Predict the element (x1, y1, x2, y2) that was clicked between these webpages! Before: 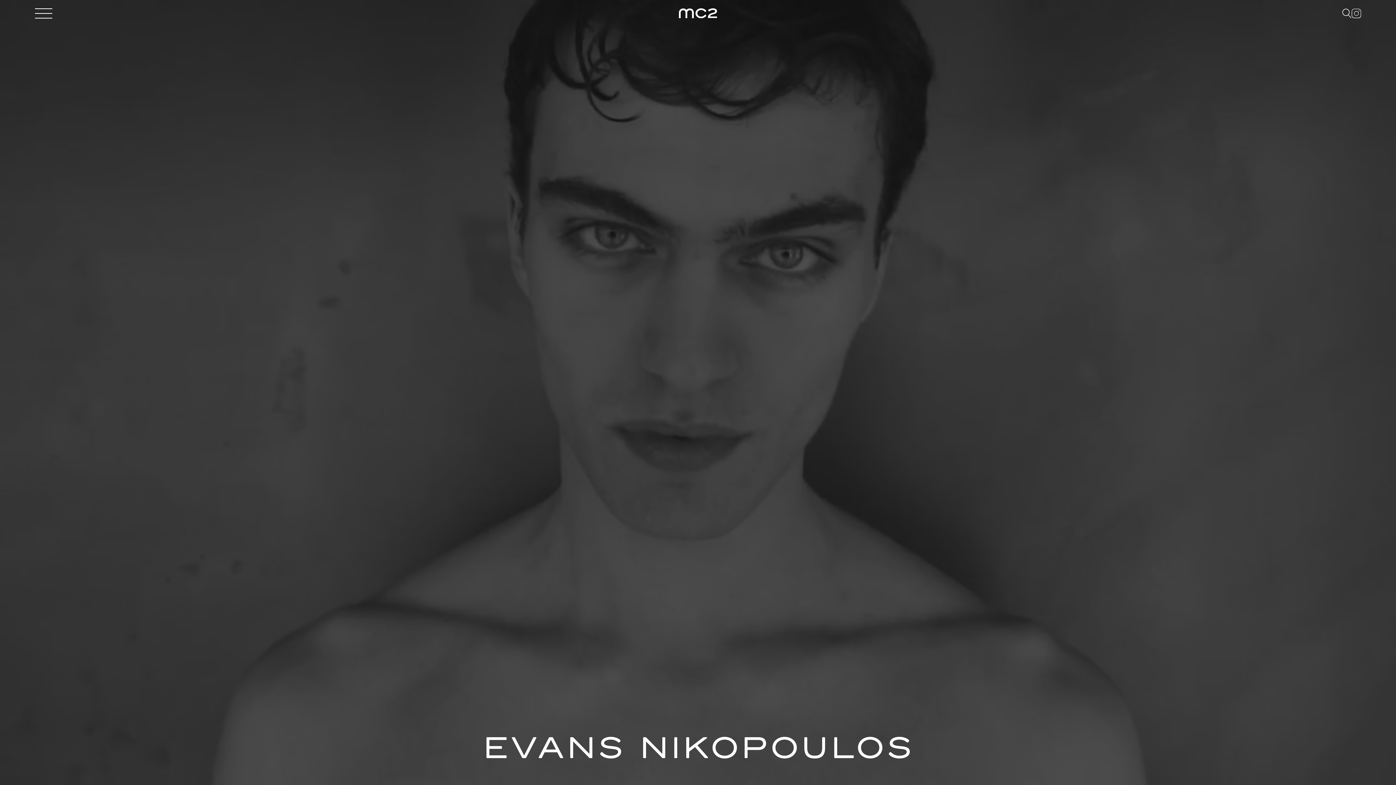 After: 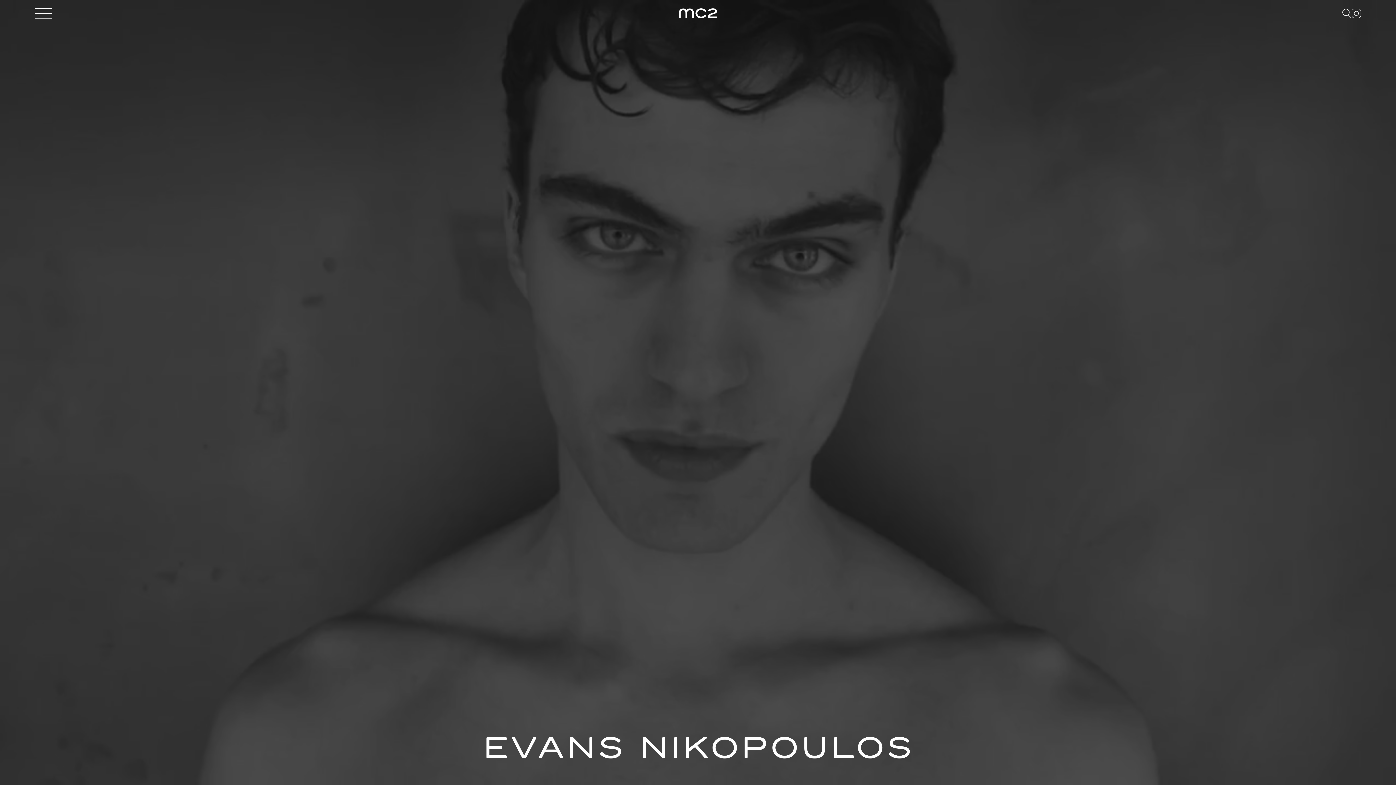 Action: bbox: (1352, 57, 1361, 66)